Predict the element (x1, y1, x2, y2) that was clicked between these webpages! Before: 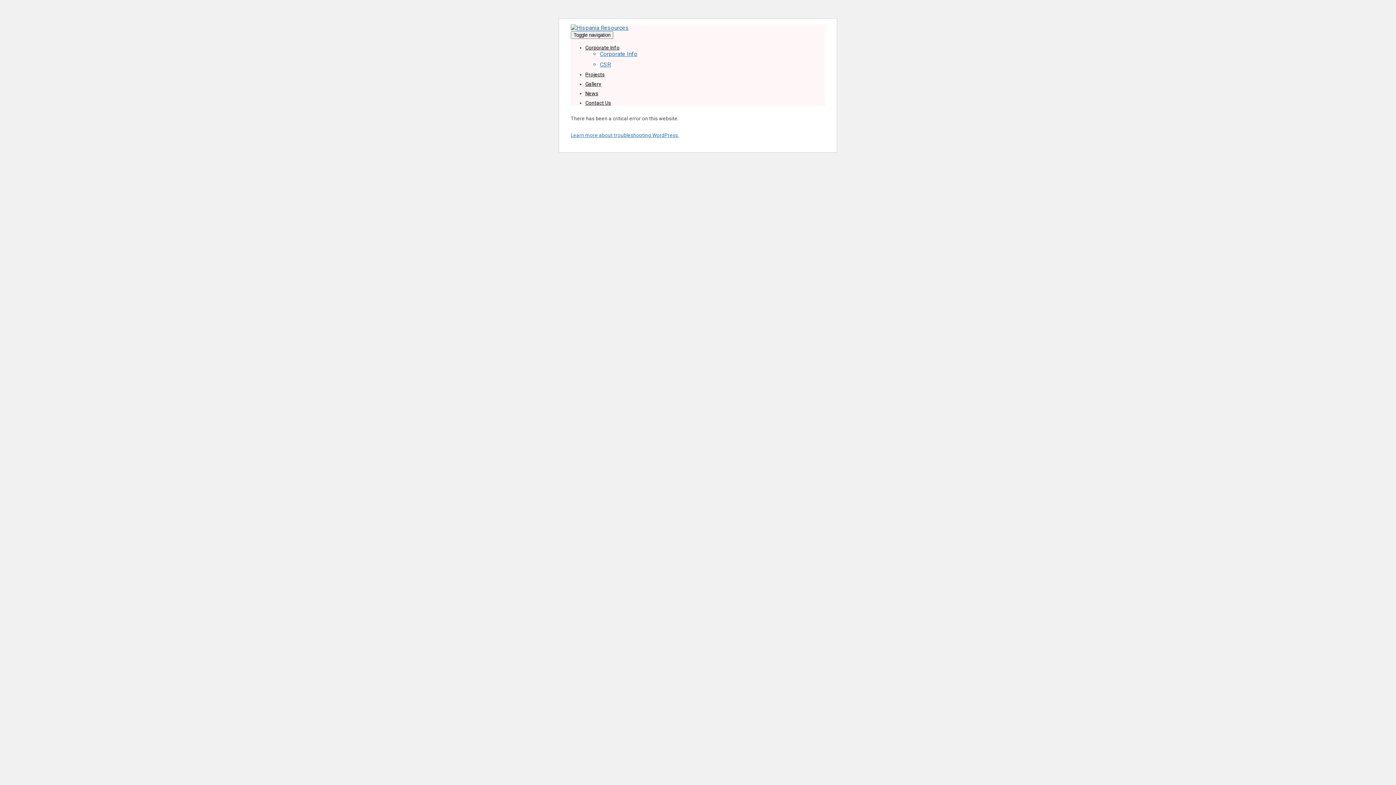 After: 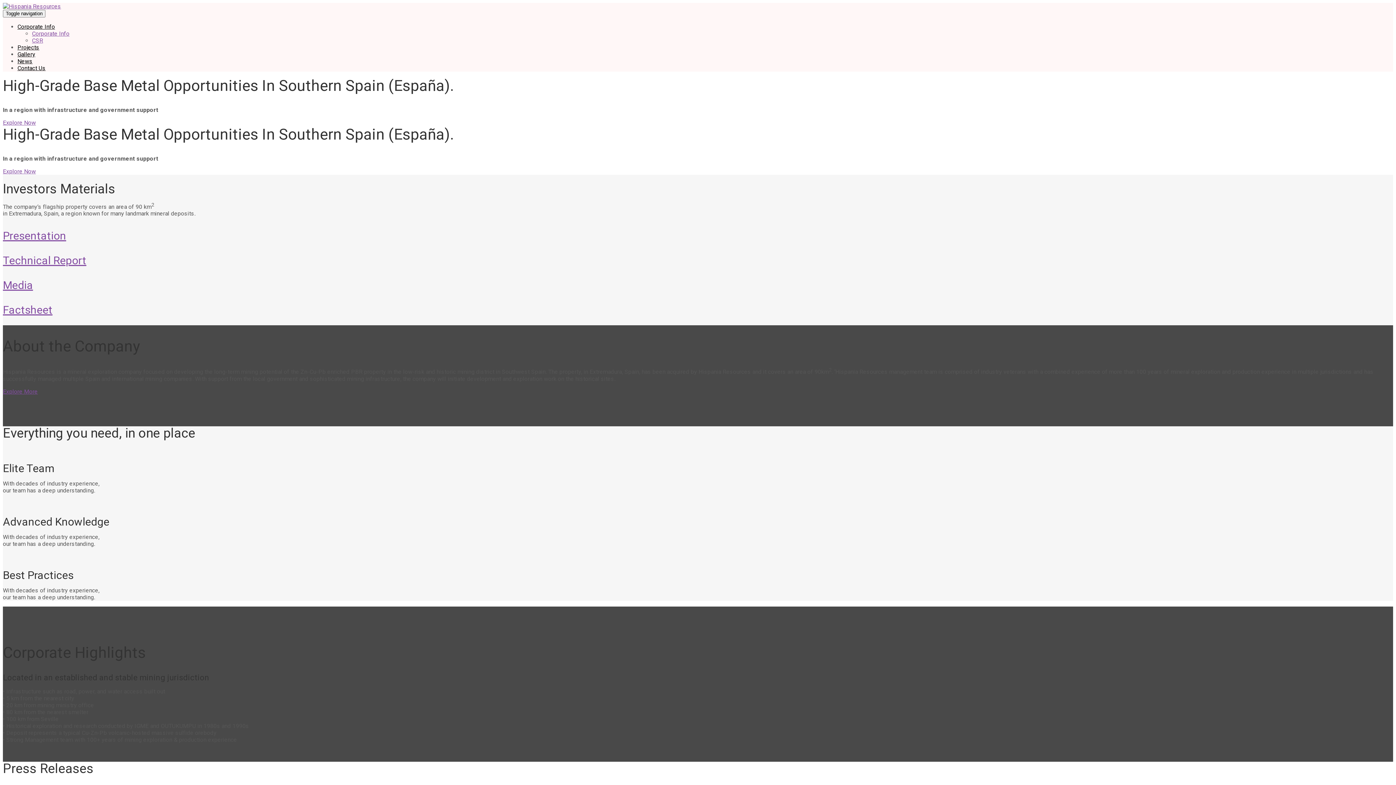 Action: bbox: (570, 24, 629, 31)